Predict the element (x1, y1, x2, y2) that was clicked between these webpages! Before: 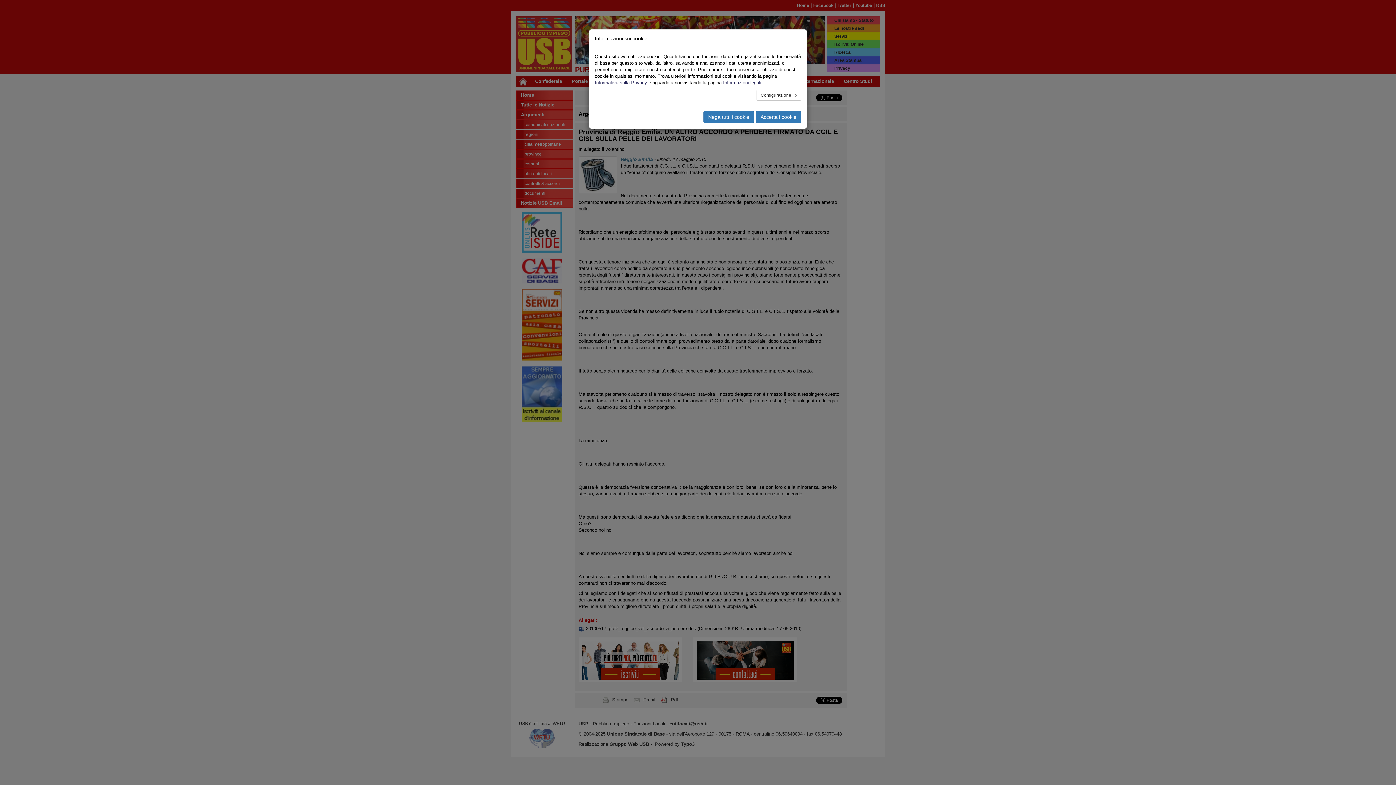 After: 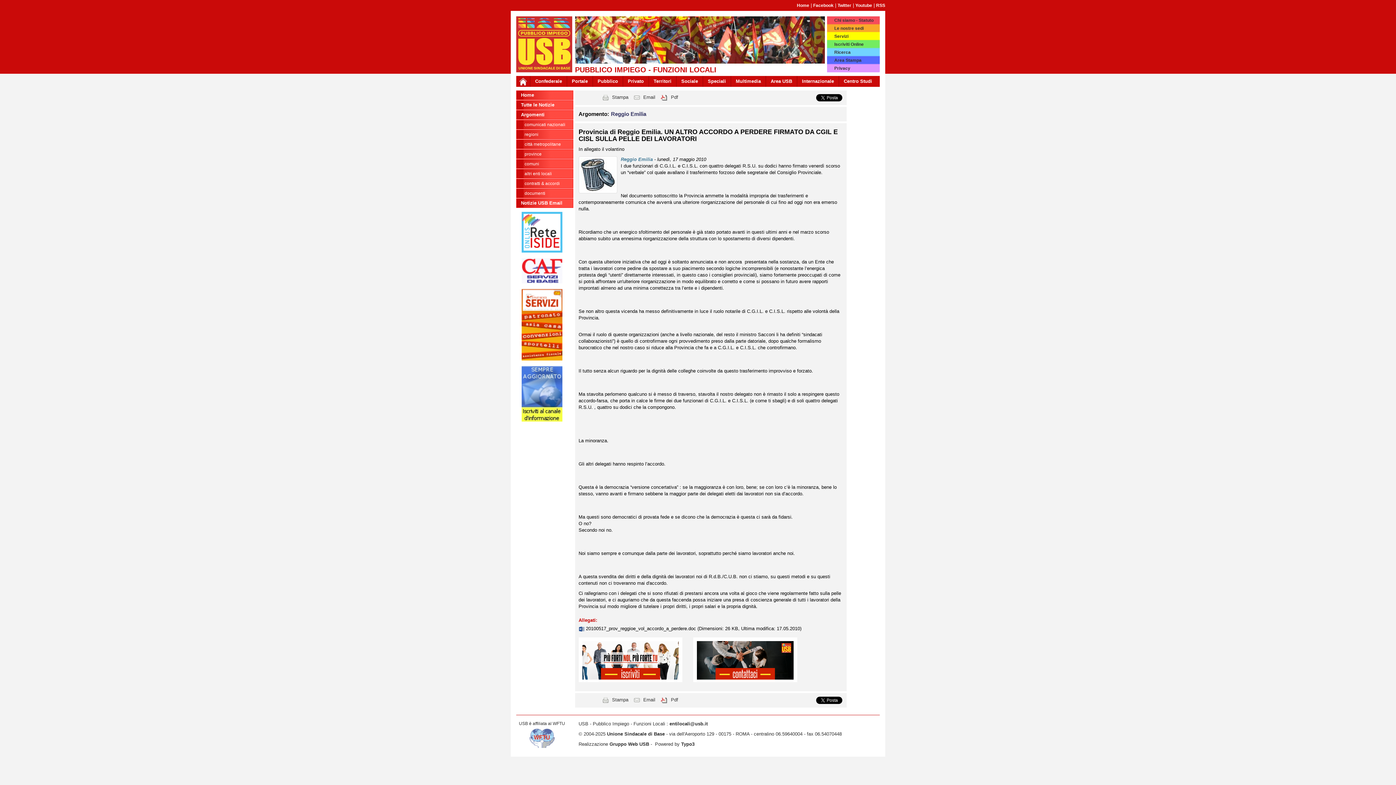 Action: bbox: (703, 110, 754, 123) label: Nega tutti i cookie